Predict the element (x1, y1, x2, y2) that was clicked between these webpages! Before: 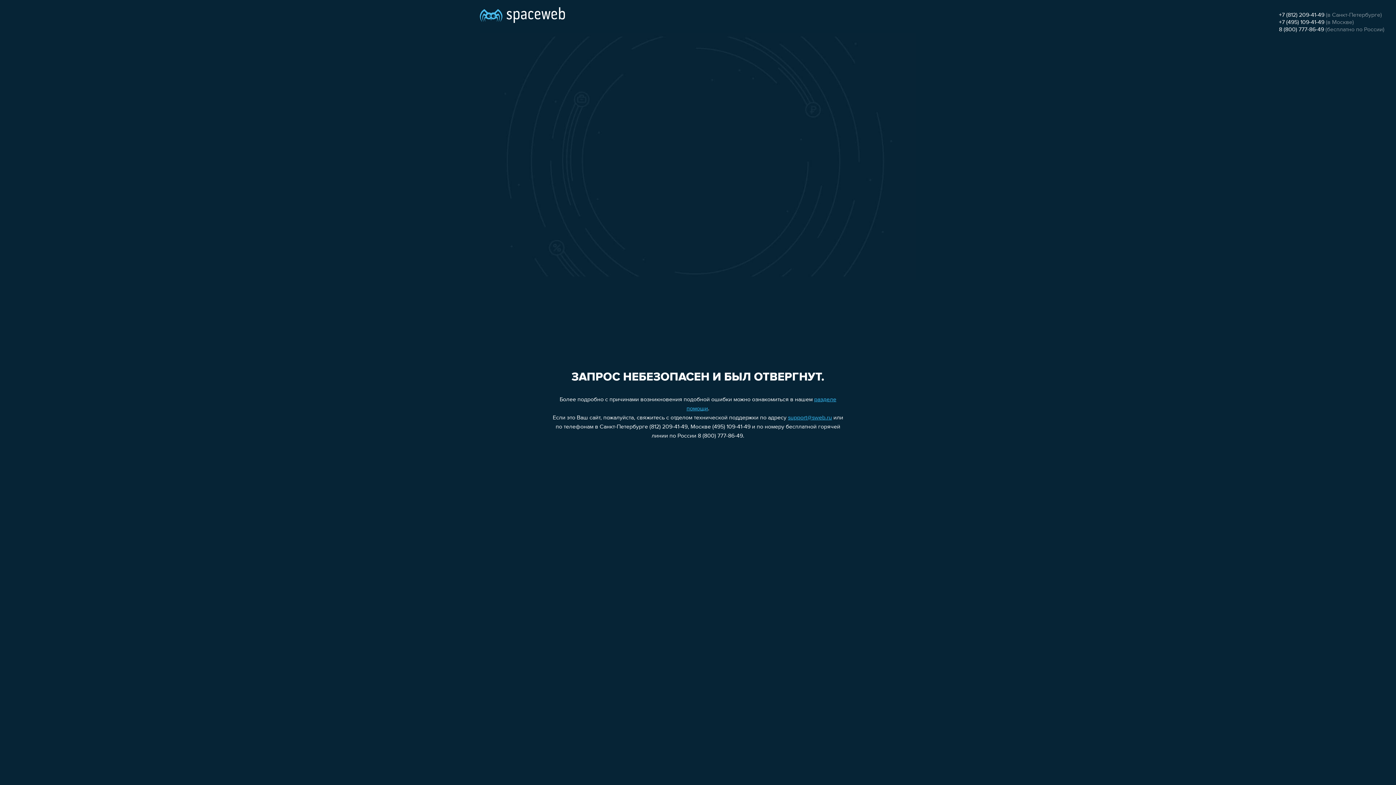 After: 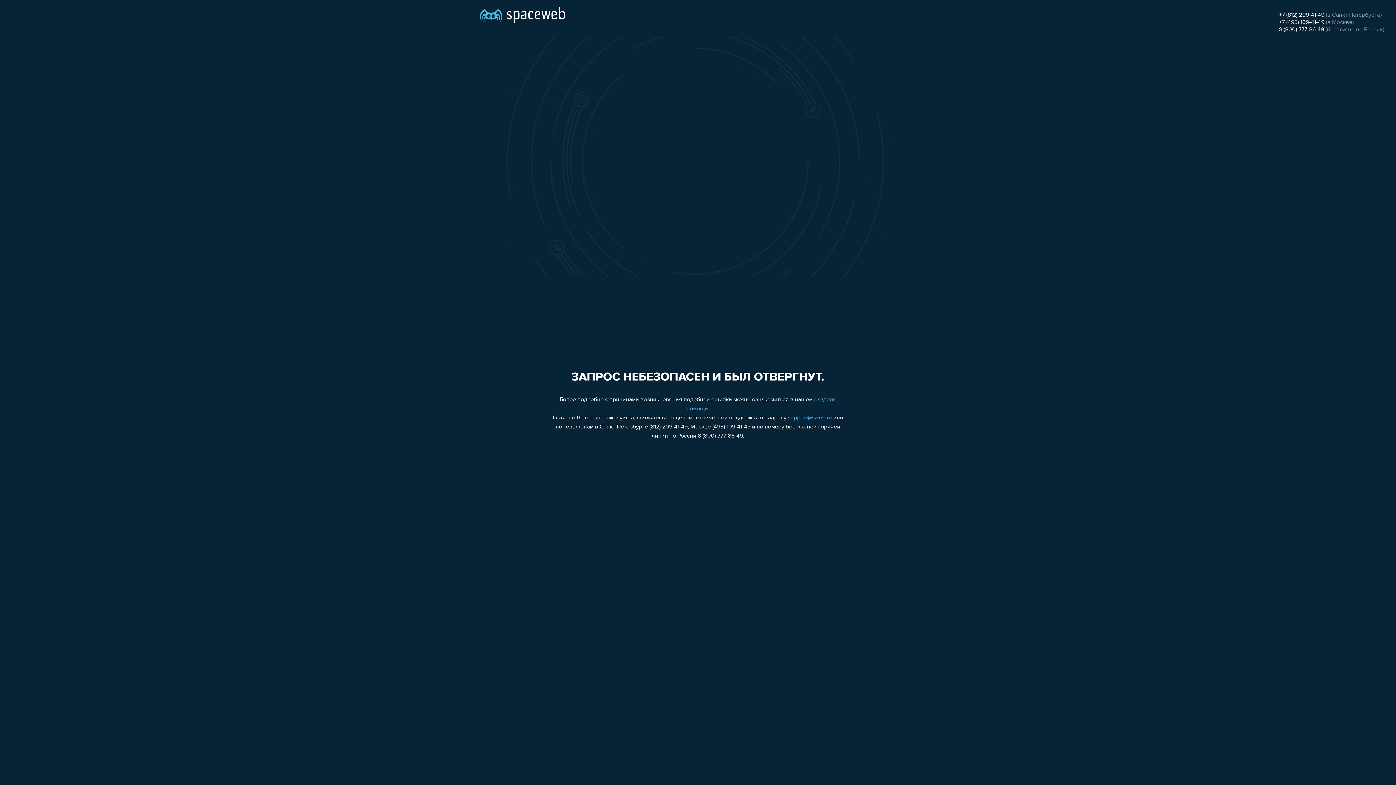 Action: bbox: (1279, 12, 1324, 18) label: +7 (812) 209-41-49